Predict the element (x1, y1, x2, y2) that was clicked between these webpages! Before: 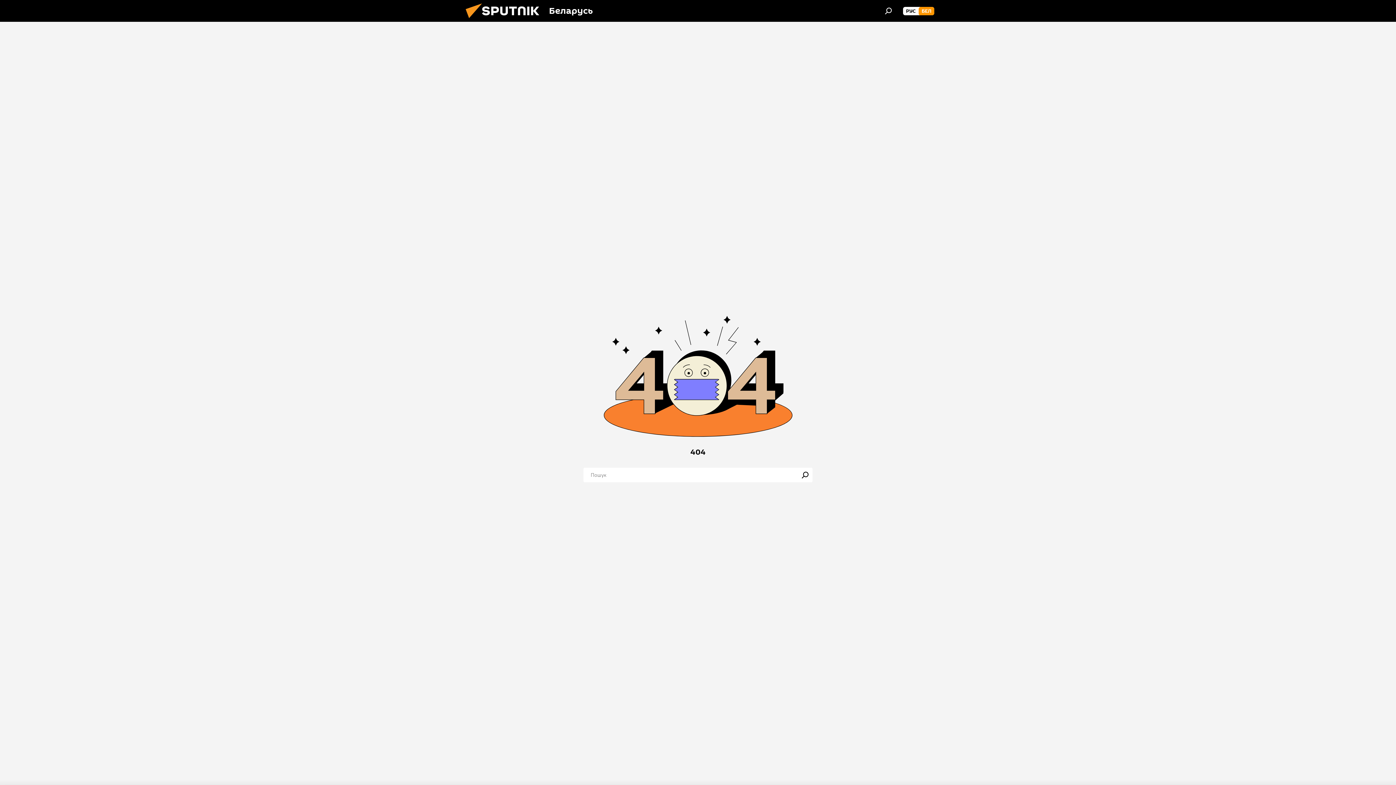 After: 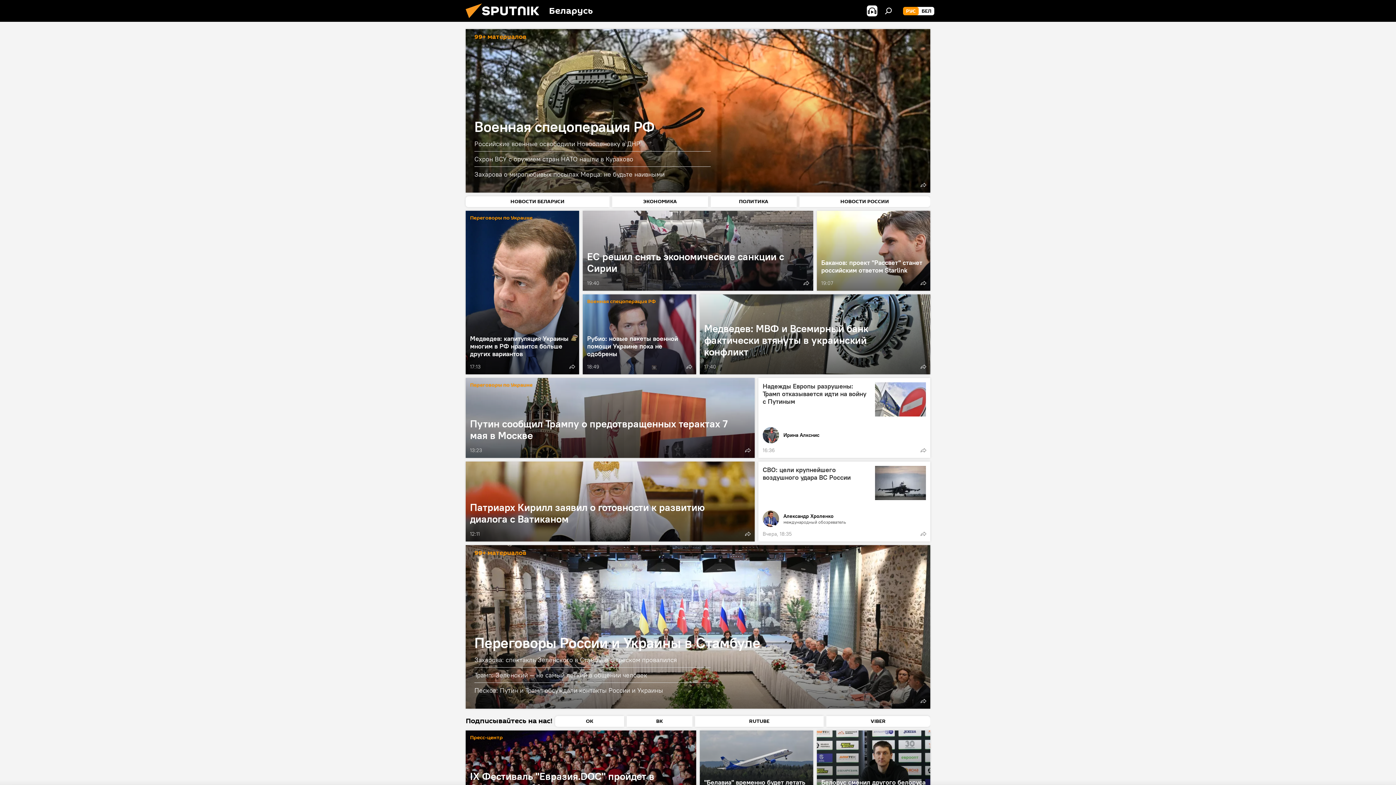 Action: label: РУС bbox: (903, 6, 918, 15)